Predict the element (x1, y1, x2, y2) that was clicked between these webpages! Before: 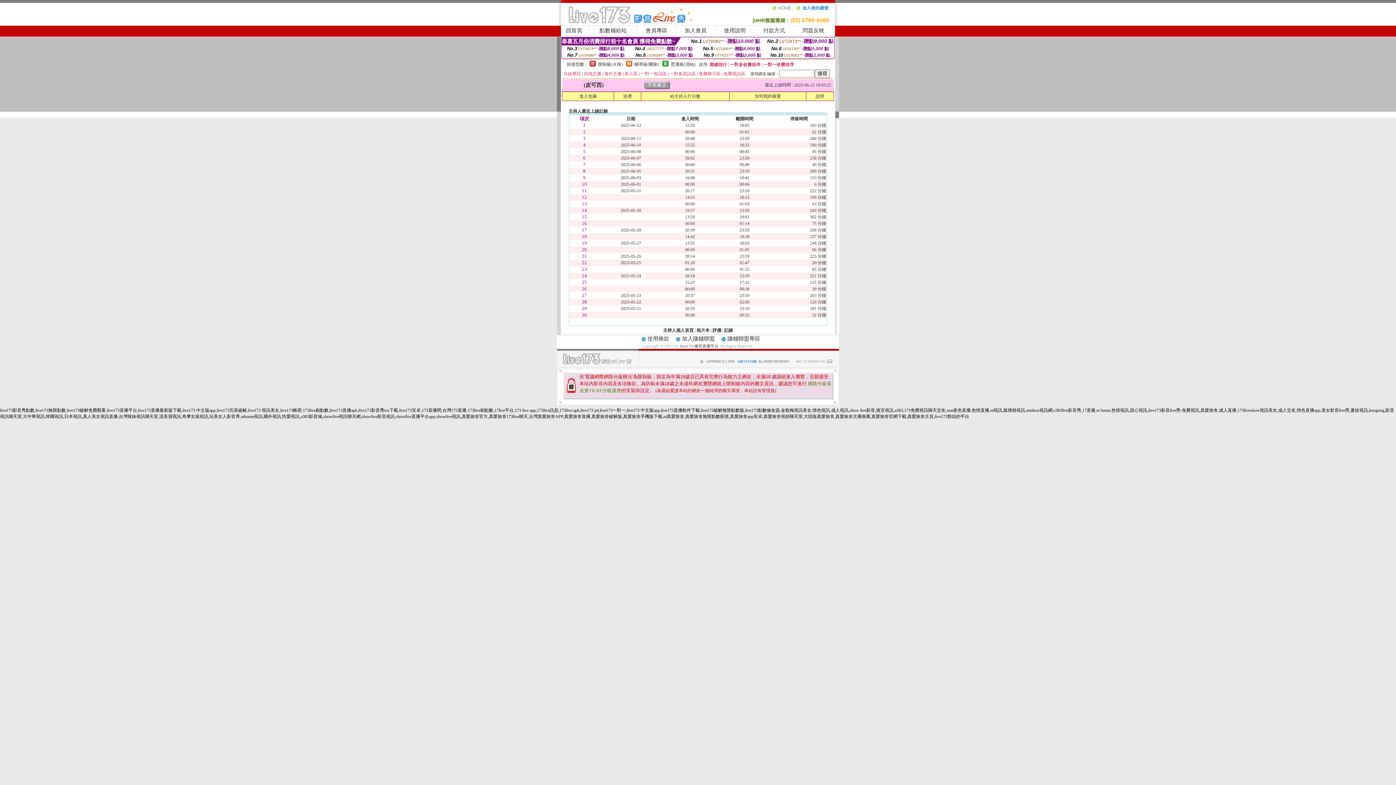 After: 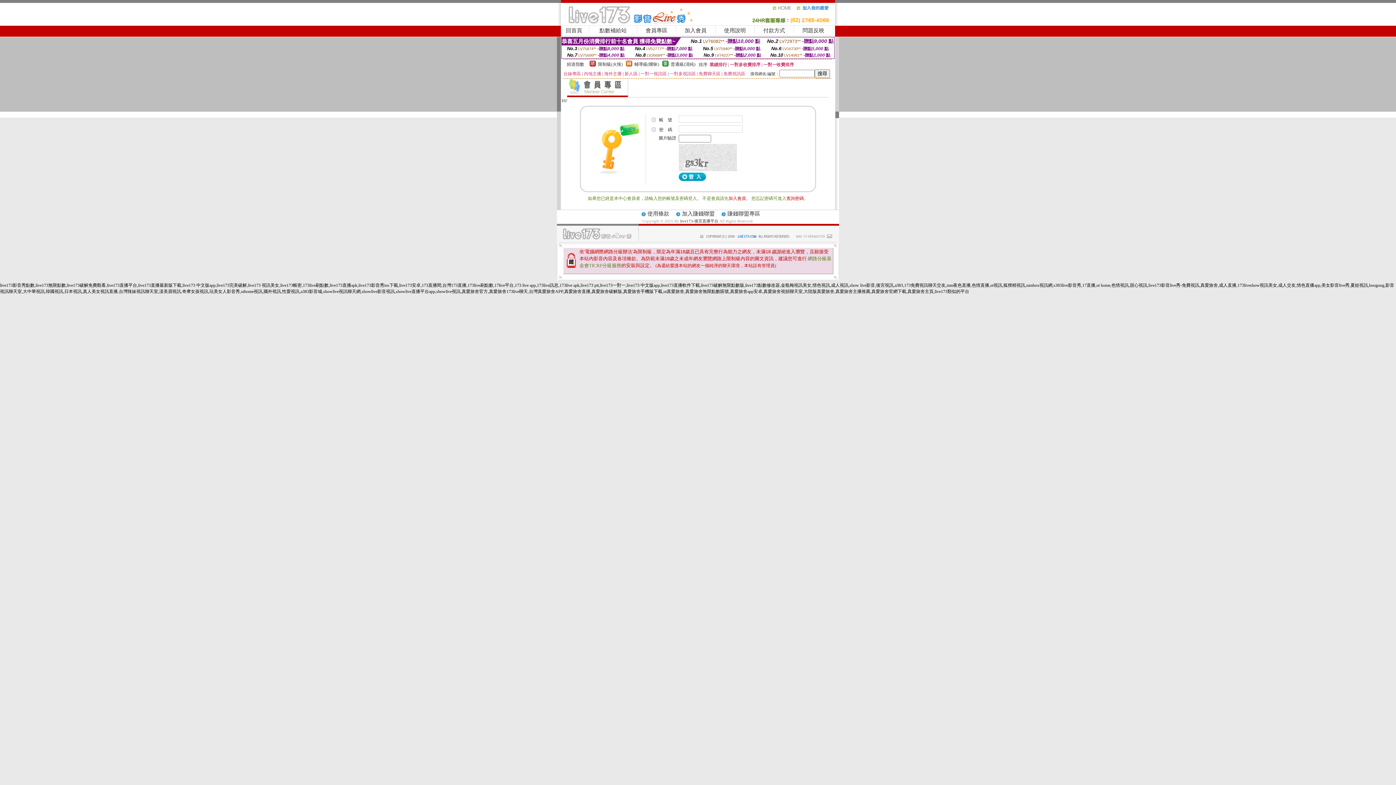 Action: label: 會員專區 bbox: (645, 27, 667, 33)